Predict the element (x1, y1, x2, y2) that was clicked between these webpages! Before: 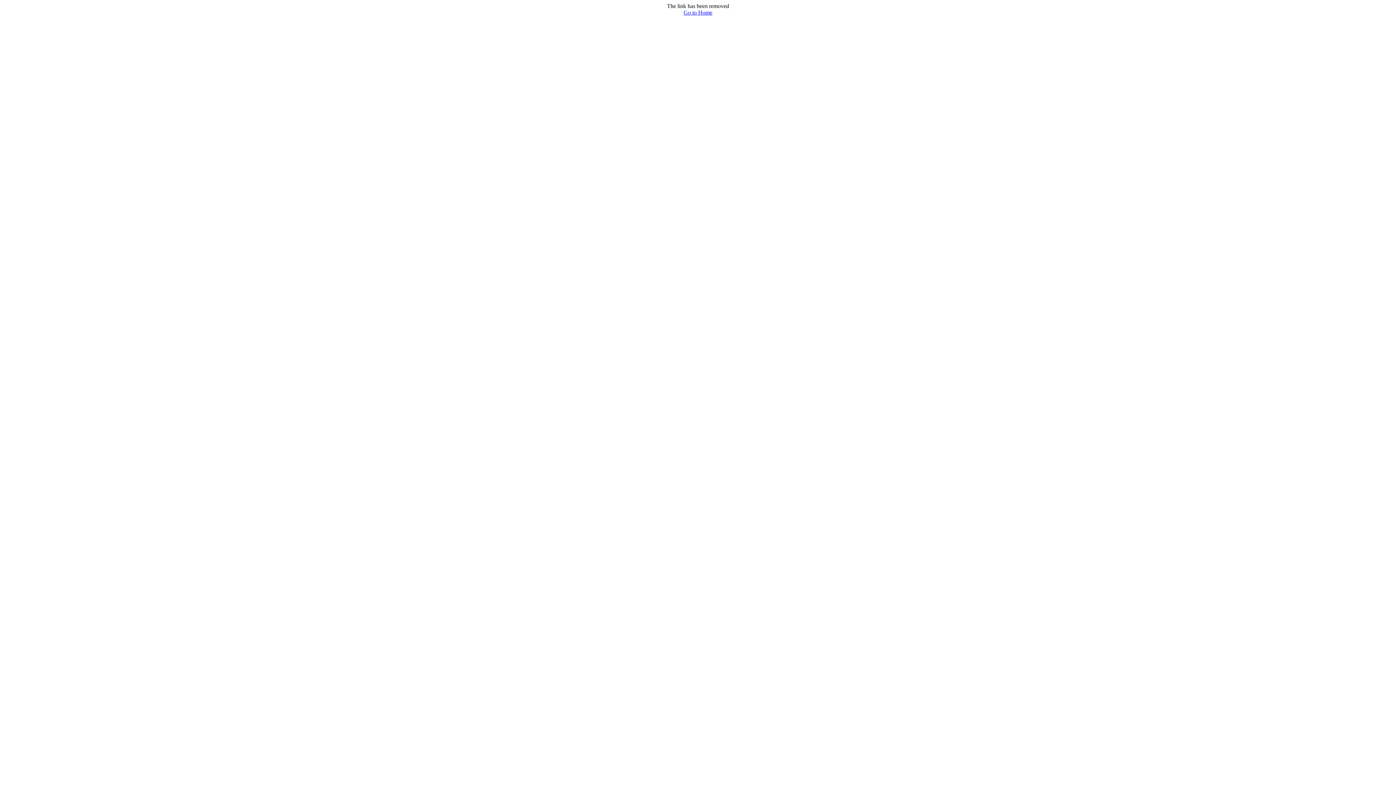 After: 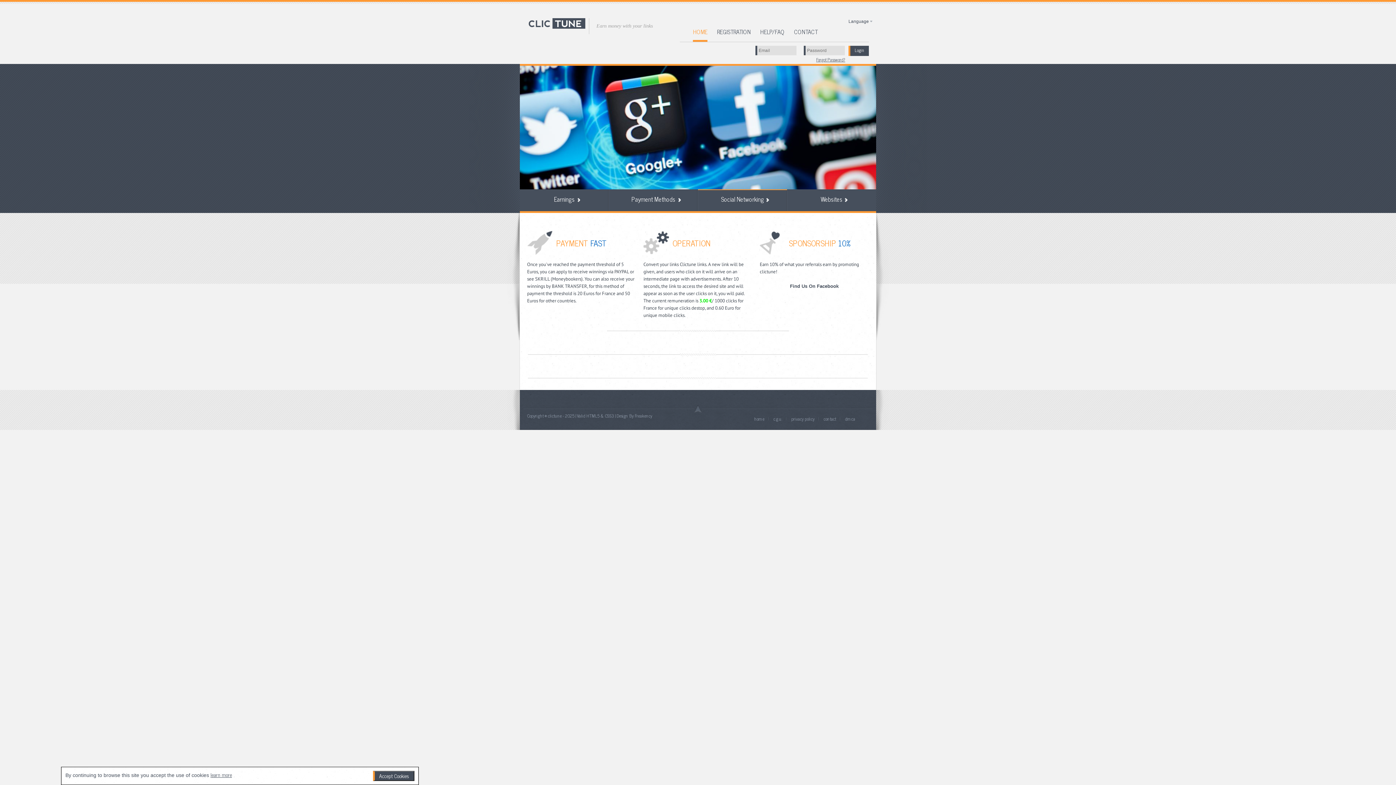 Action: label: Go to Home bbox: (683, 9, 712, 15)